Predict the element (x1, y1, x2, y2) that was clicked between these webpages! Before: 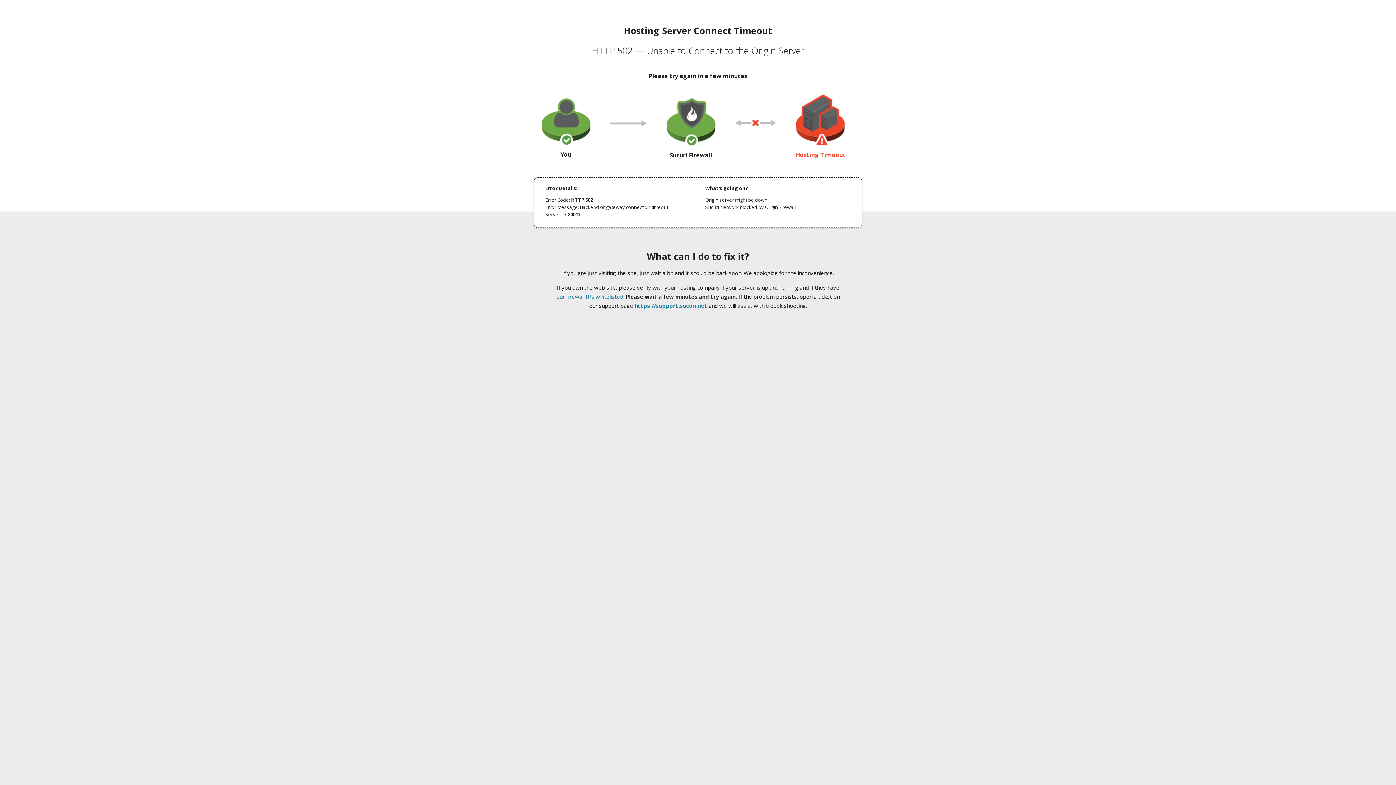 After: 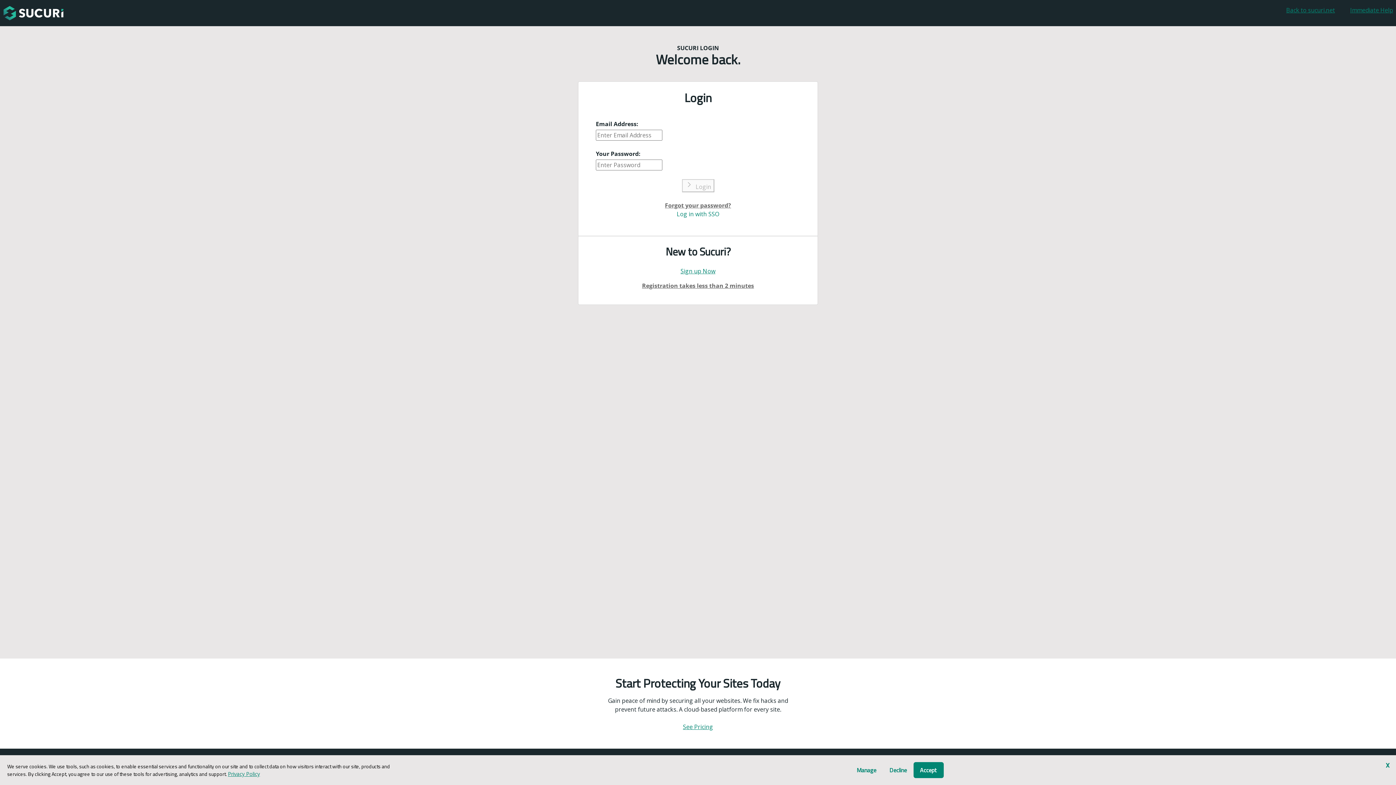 Action: label: https://support.sucuri.net bbox: (634, 302, 707, 309)